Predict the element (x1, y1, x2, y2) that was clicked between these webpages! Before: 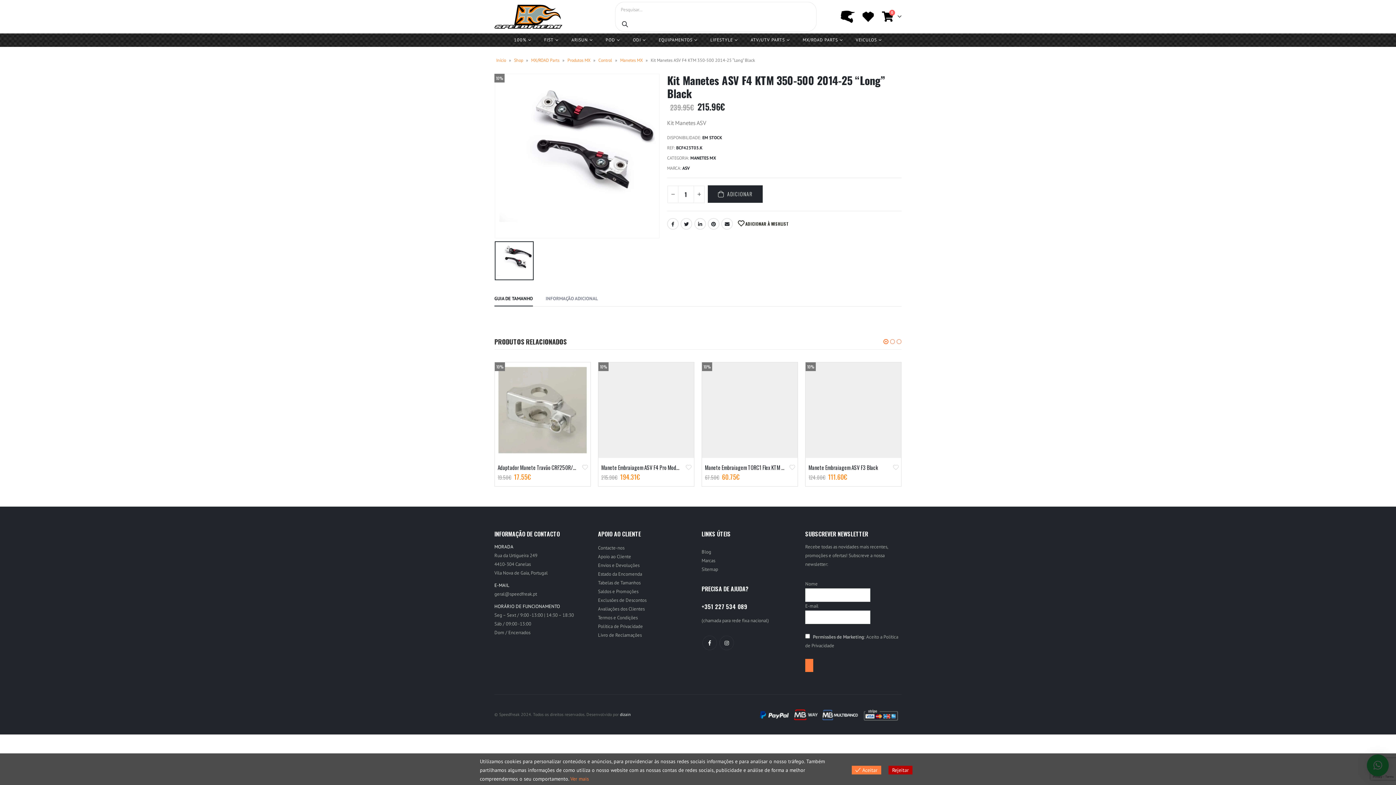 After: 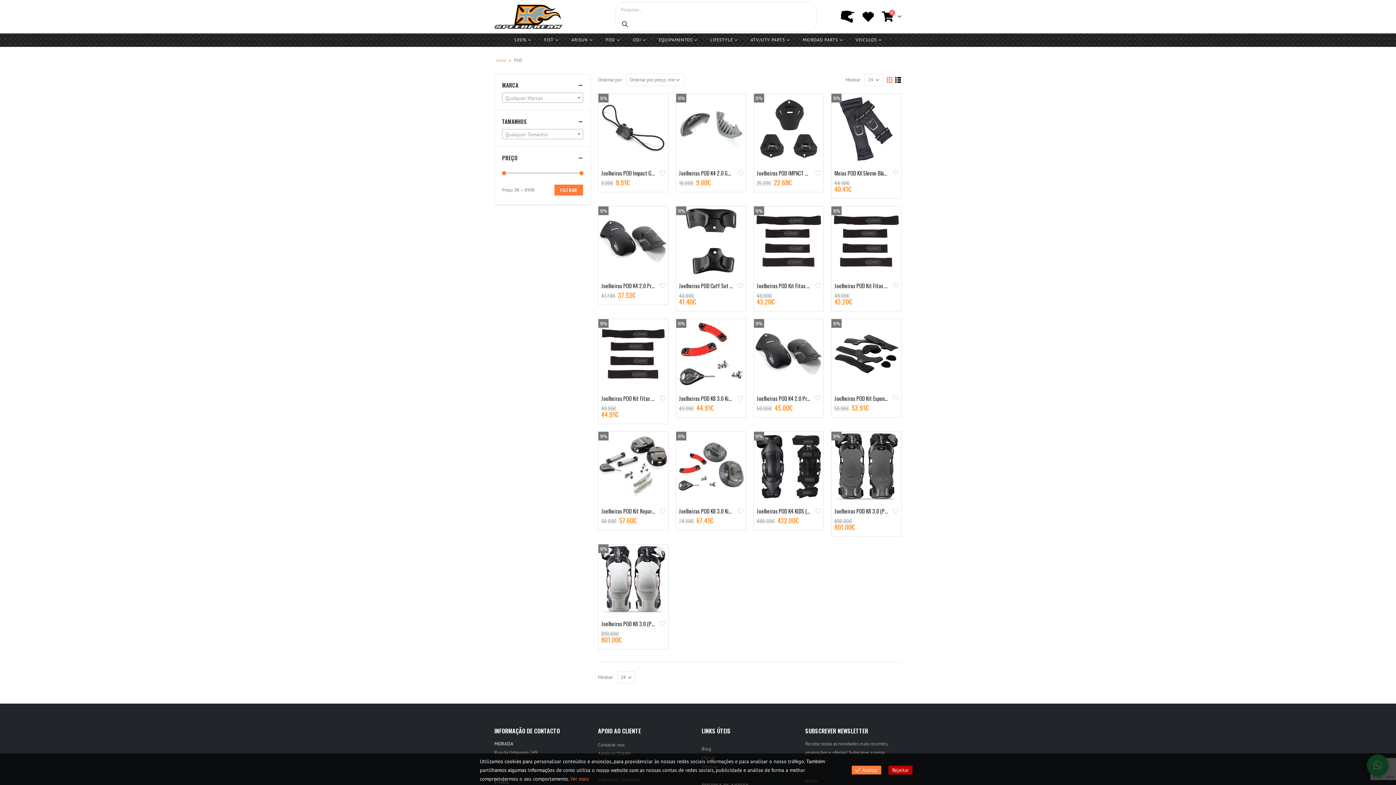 Action: bbox: (605, 33, 620, 46) label: POD